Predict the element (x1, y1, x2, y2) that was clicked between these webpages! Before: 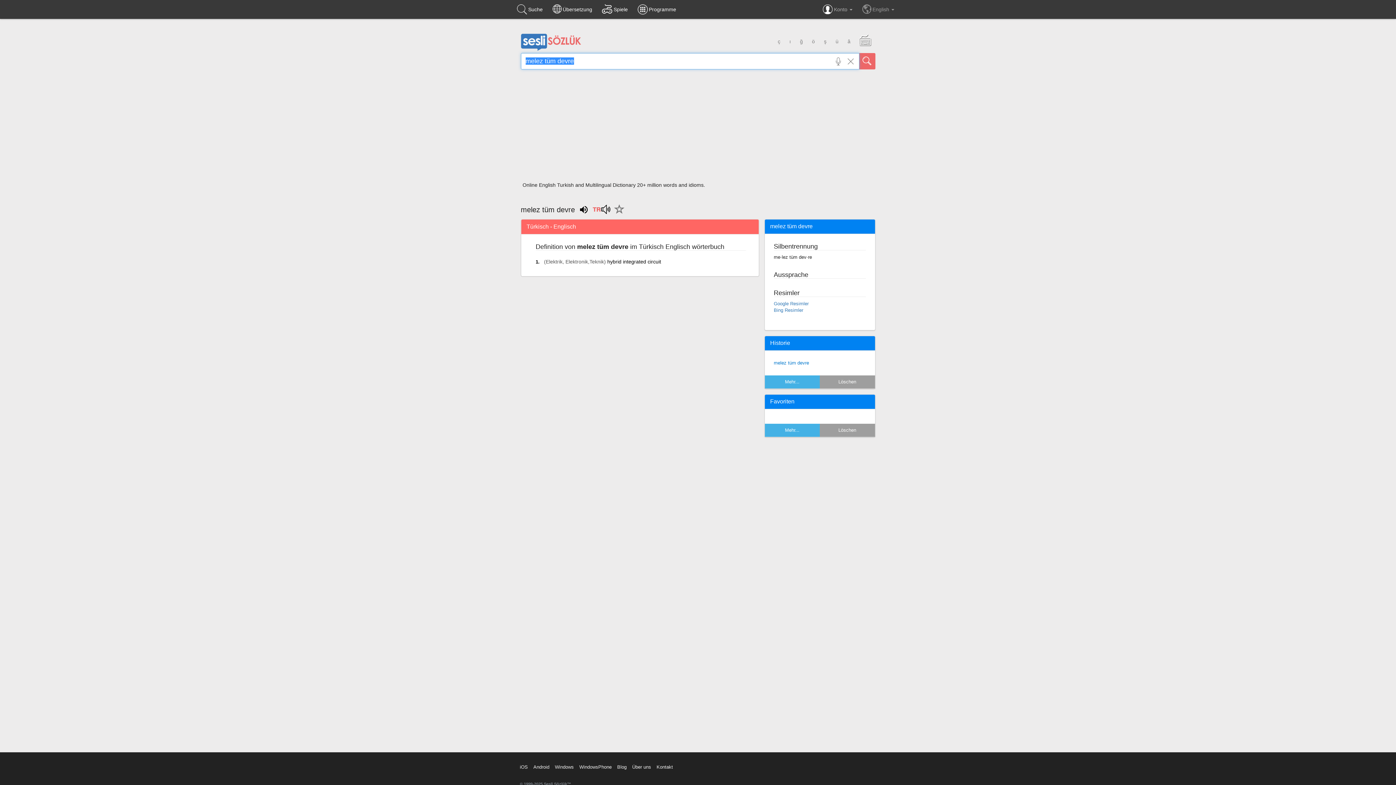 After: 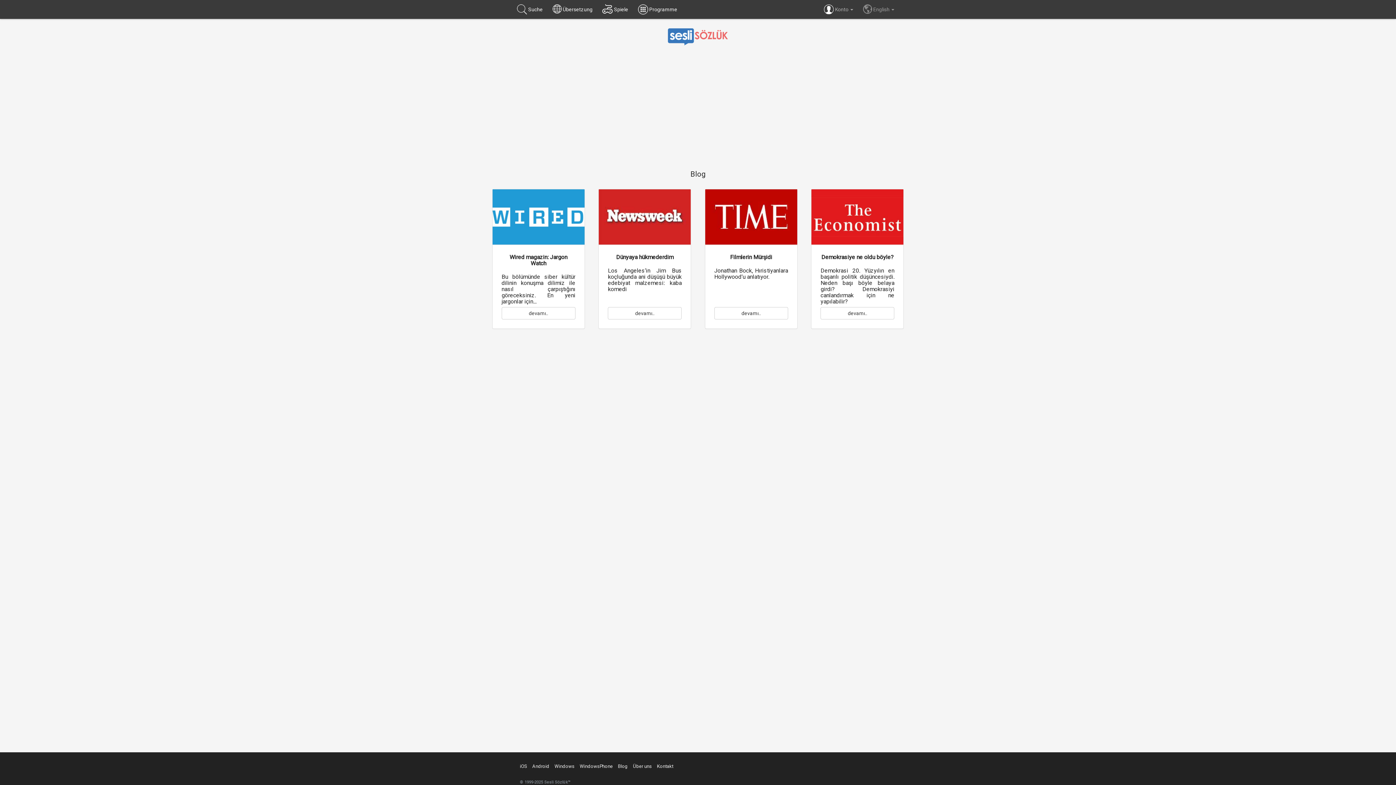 Action: label: Blog bbox: (617, 764, 626, 770)